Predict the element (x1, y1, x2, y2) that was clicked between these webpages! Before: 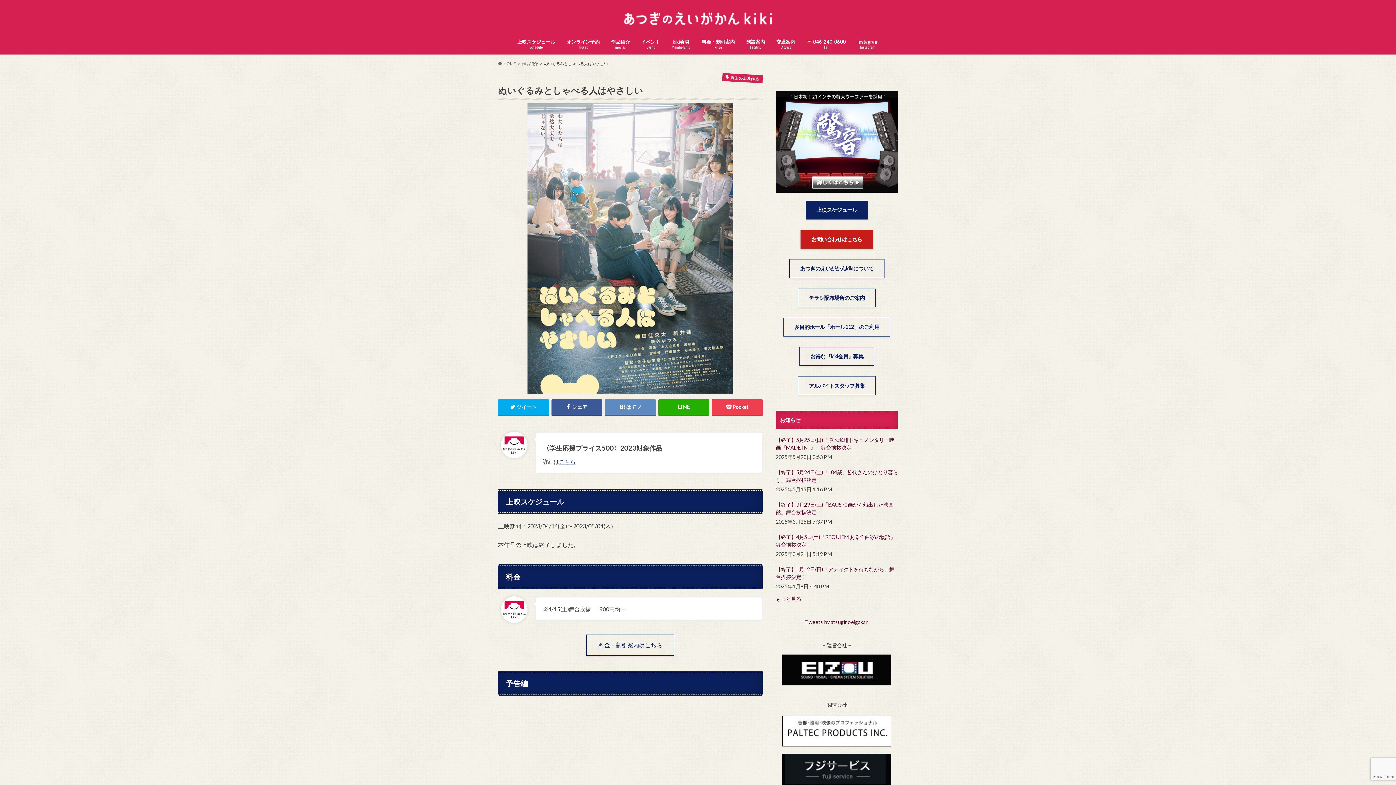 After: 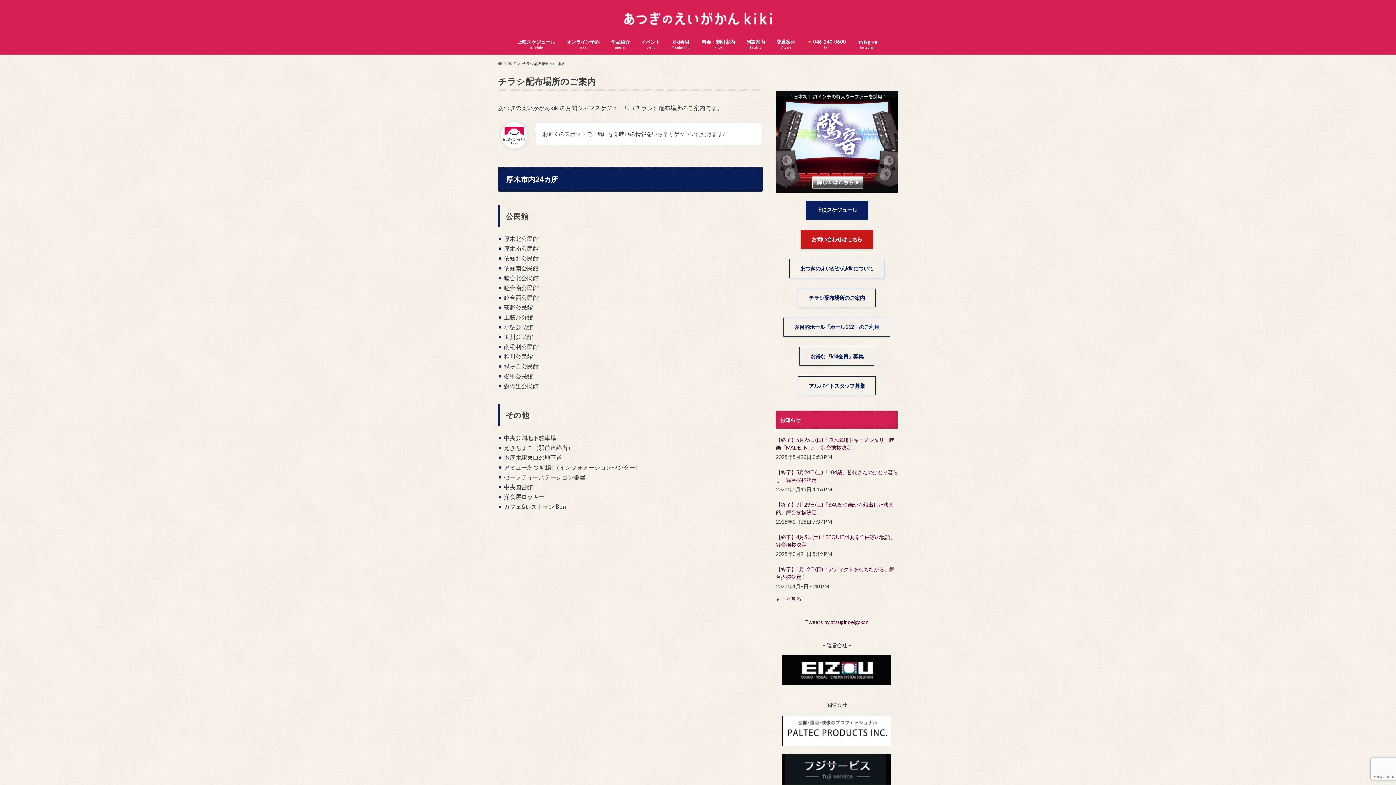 Action: label: チラシ配布場所のご案内 bbox: (798, 288, 875, 307)